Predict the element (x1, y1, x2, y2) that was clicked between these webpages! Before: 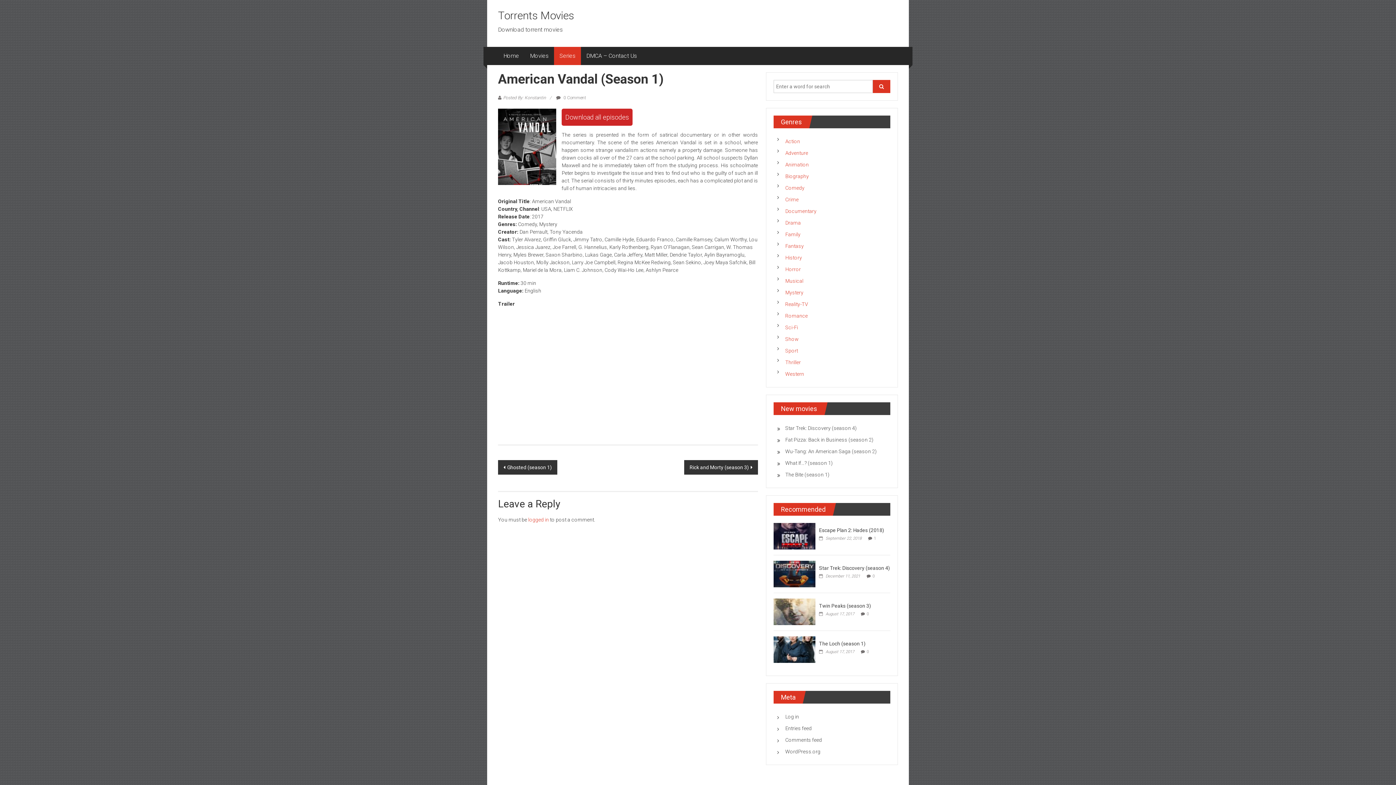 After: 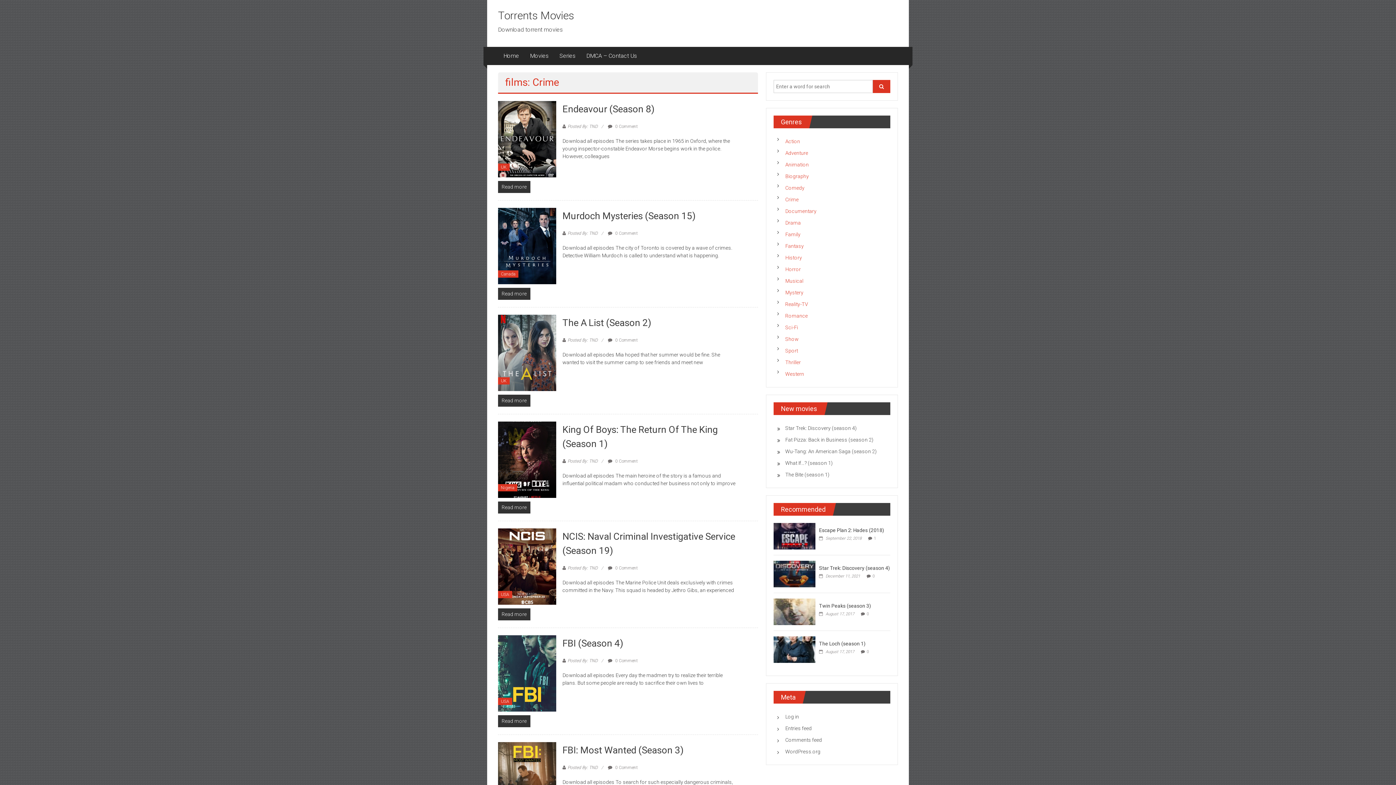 Action: label: Crime bbox: (785, 196, 798, 202)